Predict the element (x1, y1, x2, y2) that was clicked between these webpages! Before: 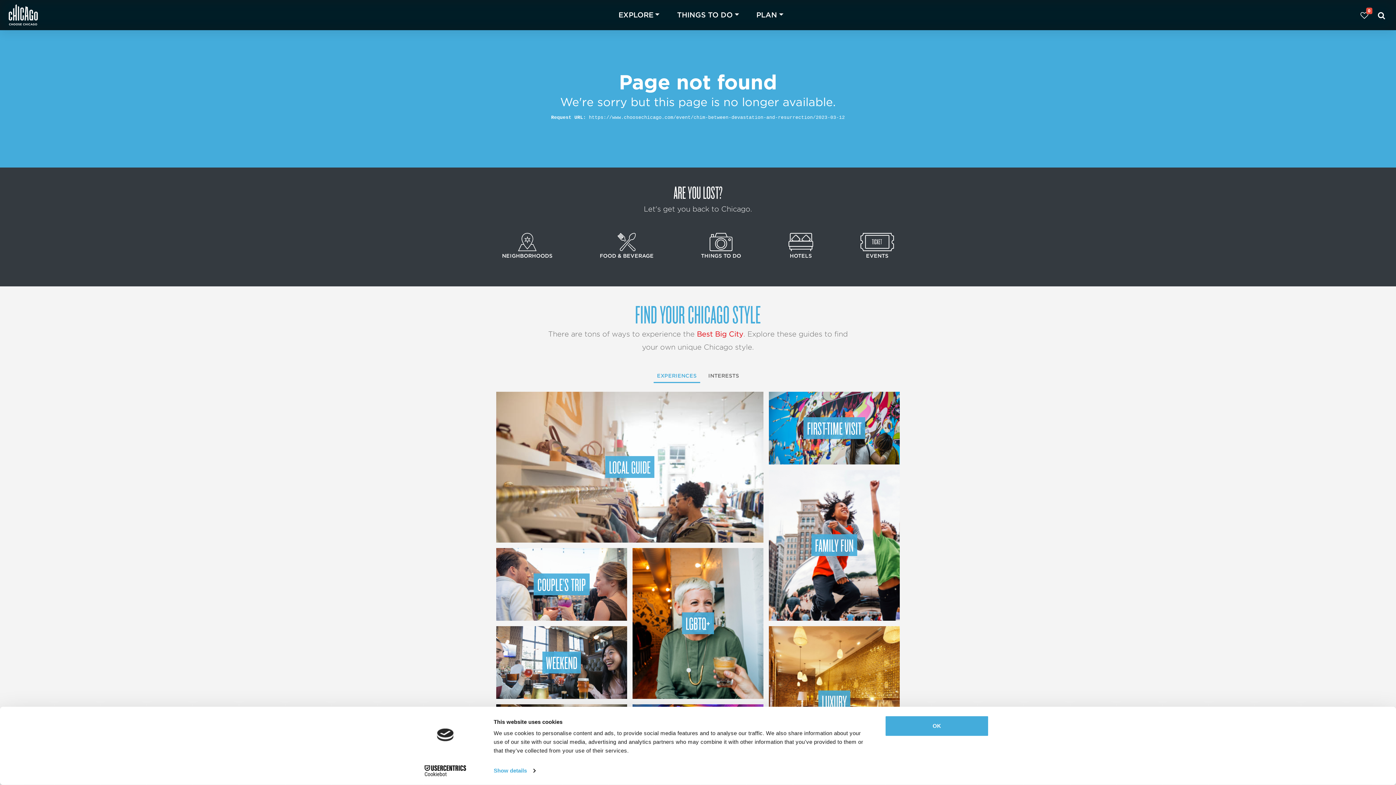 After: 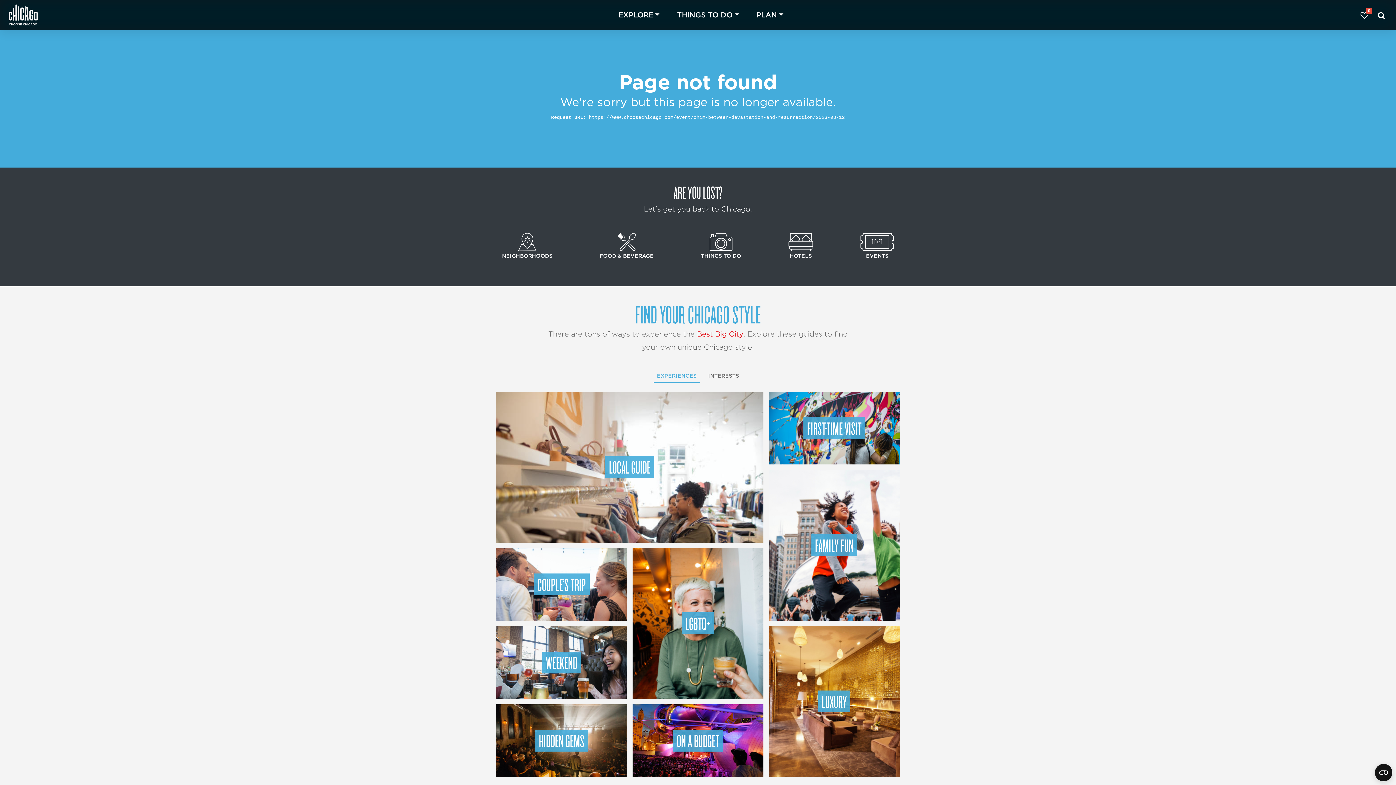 Action: label: OK bbox: (885, 715, 989, 737)